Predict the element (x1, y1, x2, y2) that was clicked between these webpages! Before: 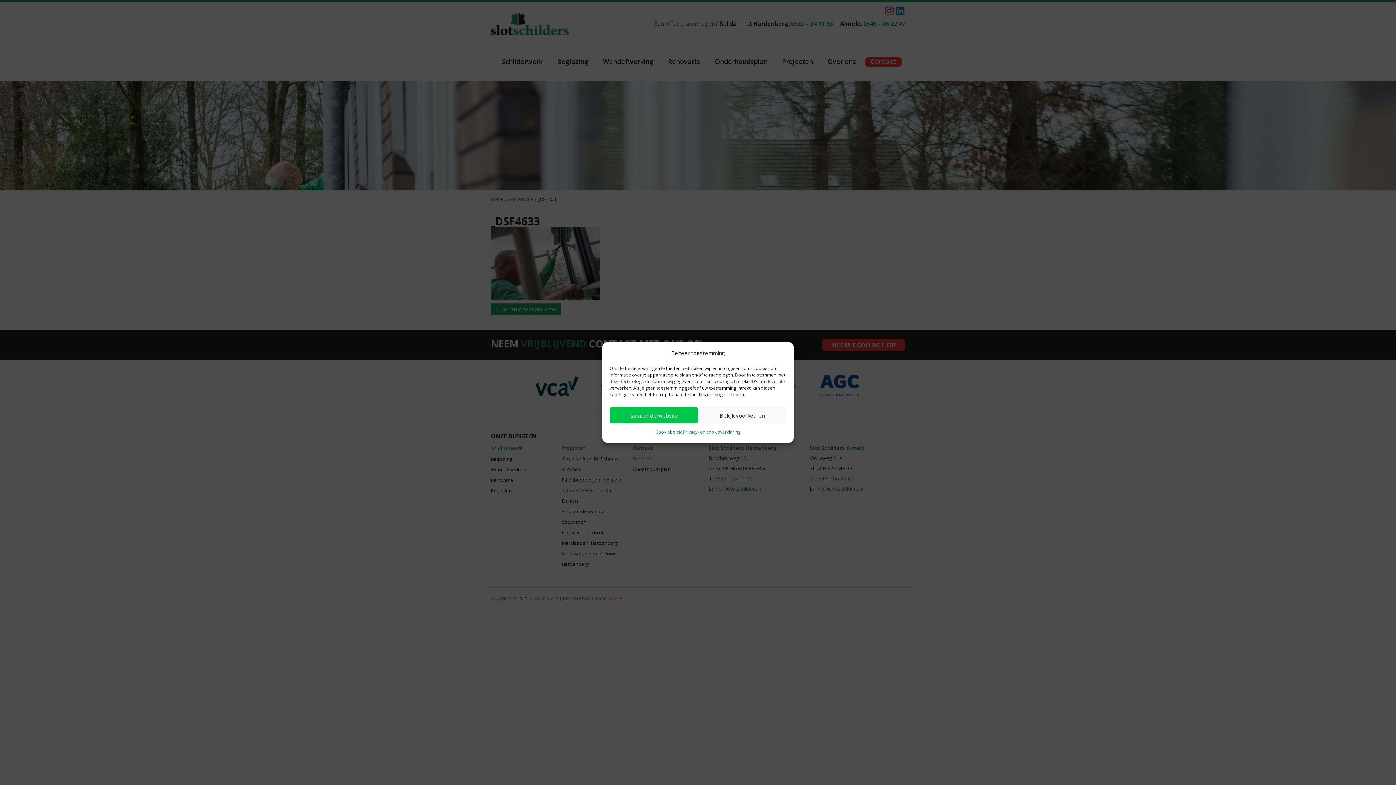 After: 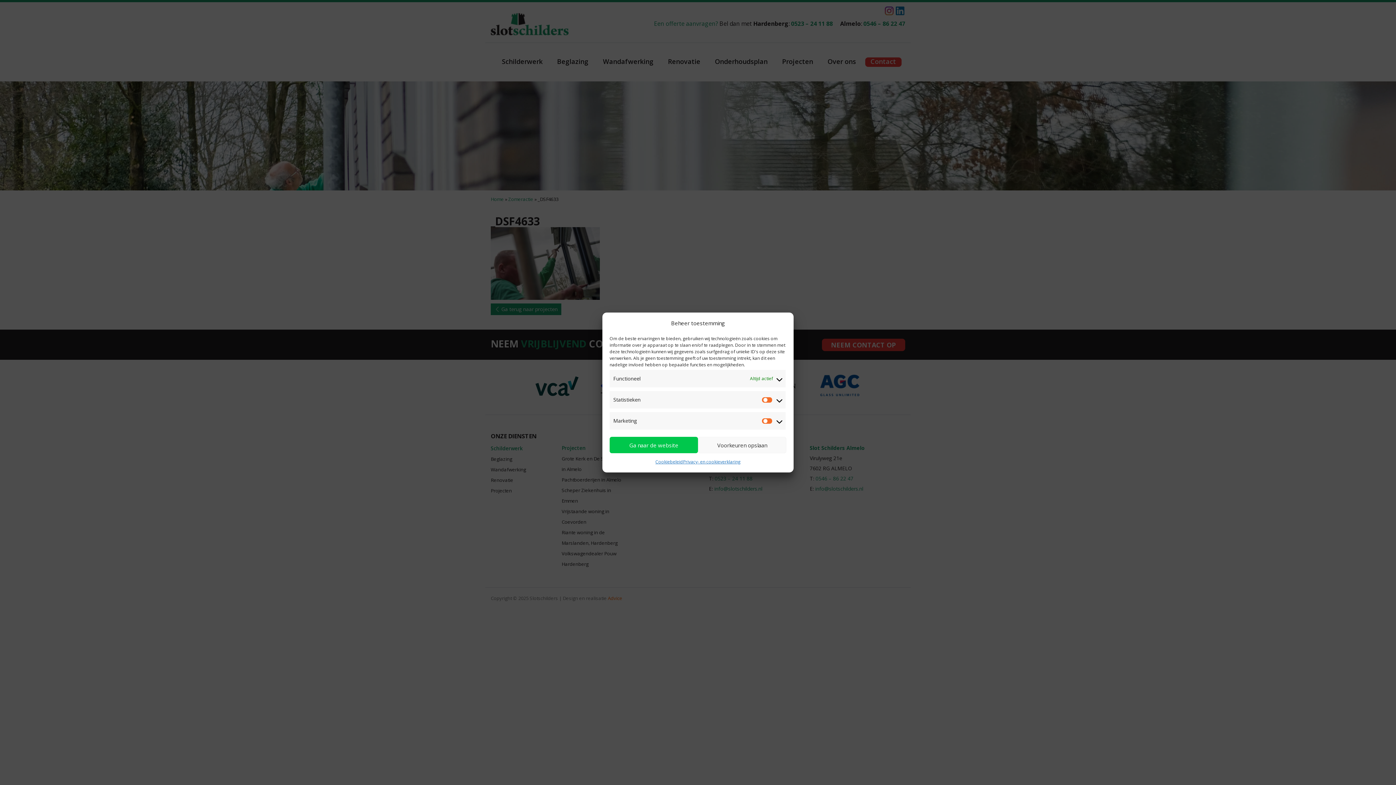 Action: label: Bekijk voorkeuren bbox: (698, 407, 786, 423)